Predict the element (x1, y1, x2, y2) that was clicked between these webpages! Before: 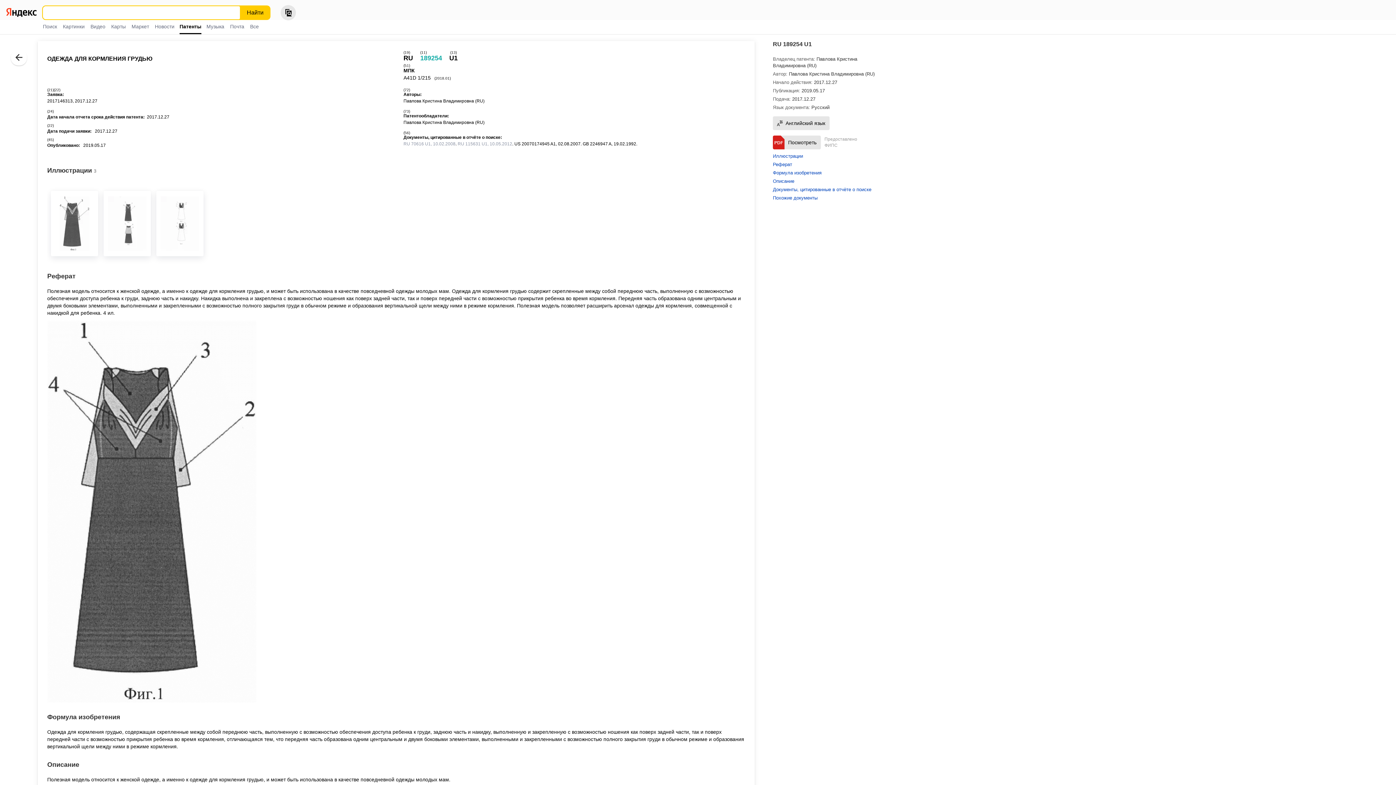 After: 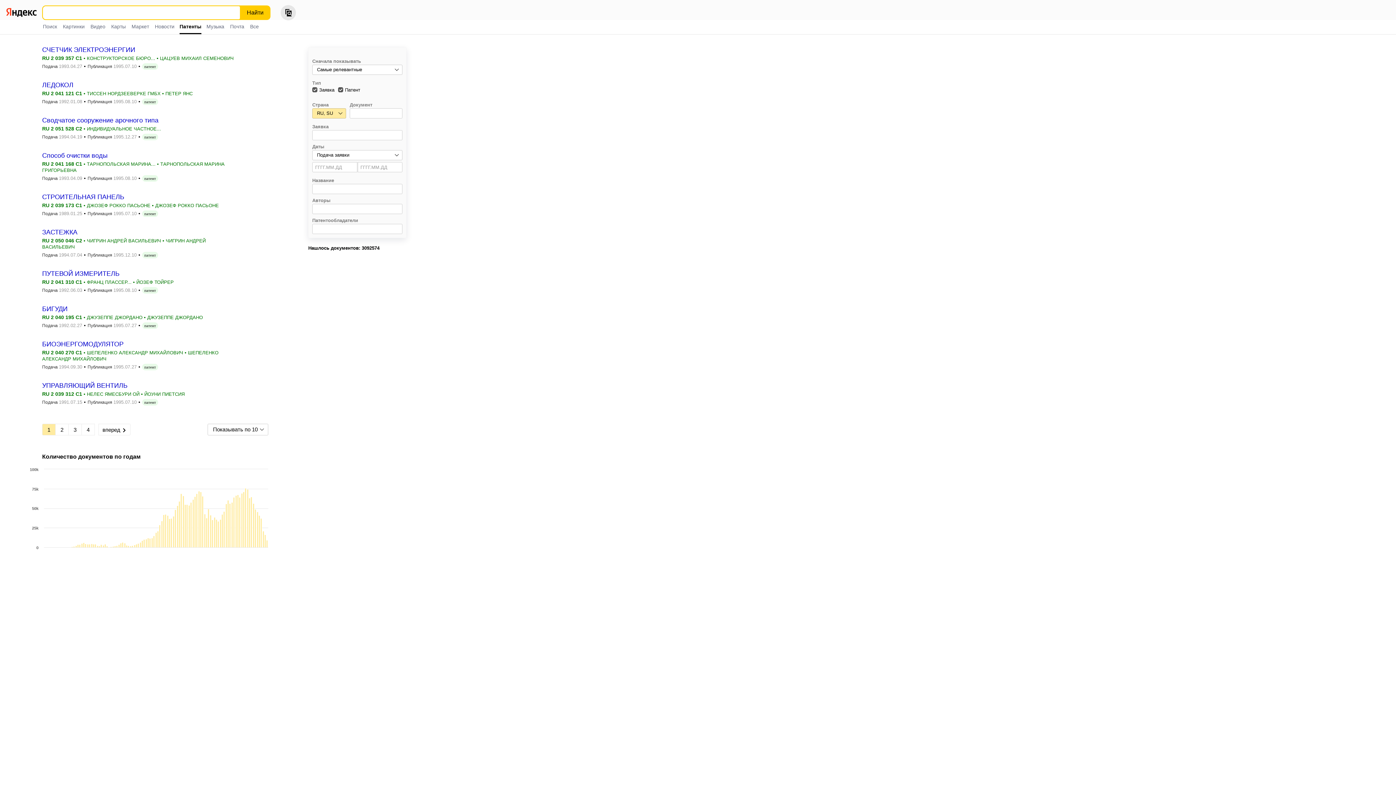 Action: bbox: (177, 20, 203, 33) label: Патенты